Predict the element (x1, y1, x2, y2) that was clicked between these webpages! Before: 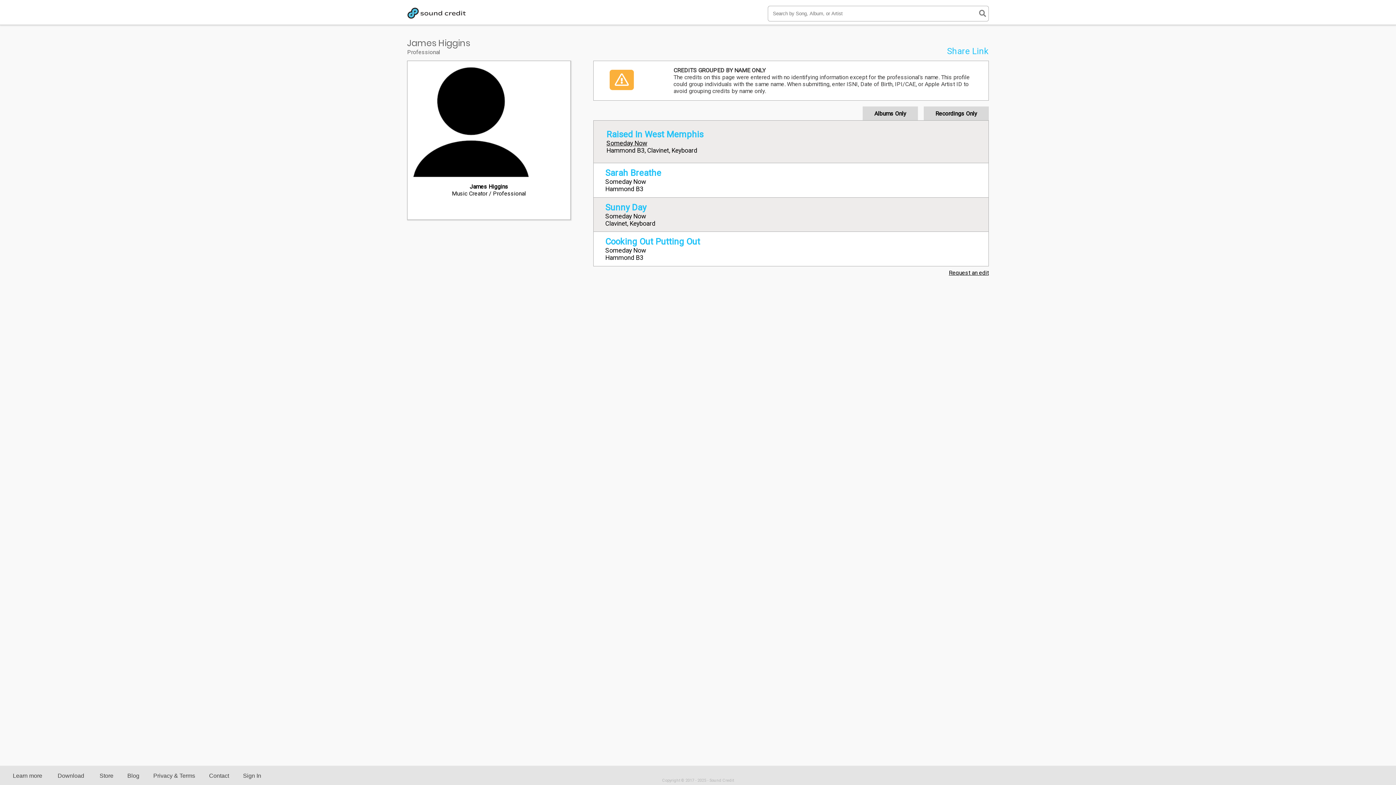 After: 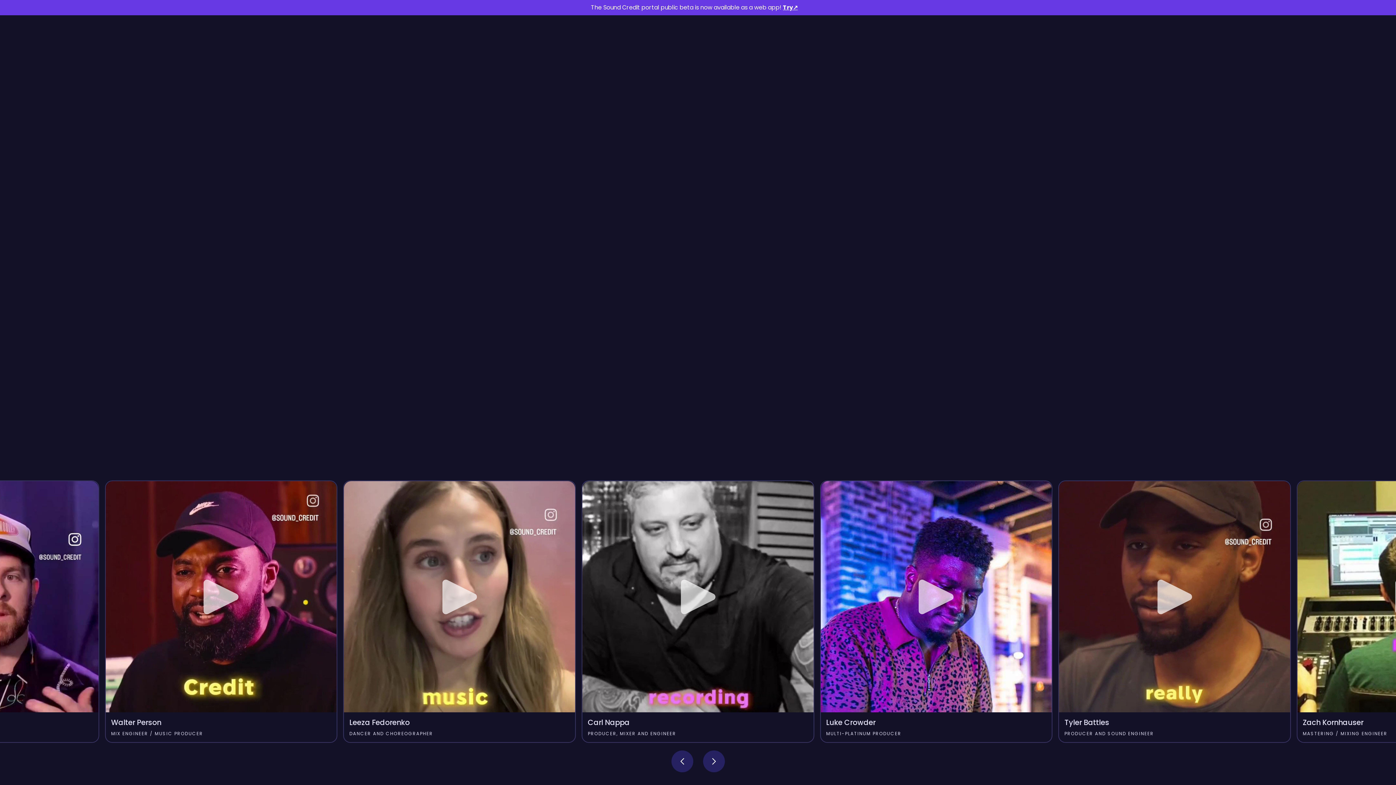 Action: bbox: (407, 13, 466, 19)